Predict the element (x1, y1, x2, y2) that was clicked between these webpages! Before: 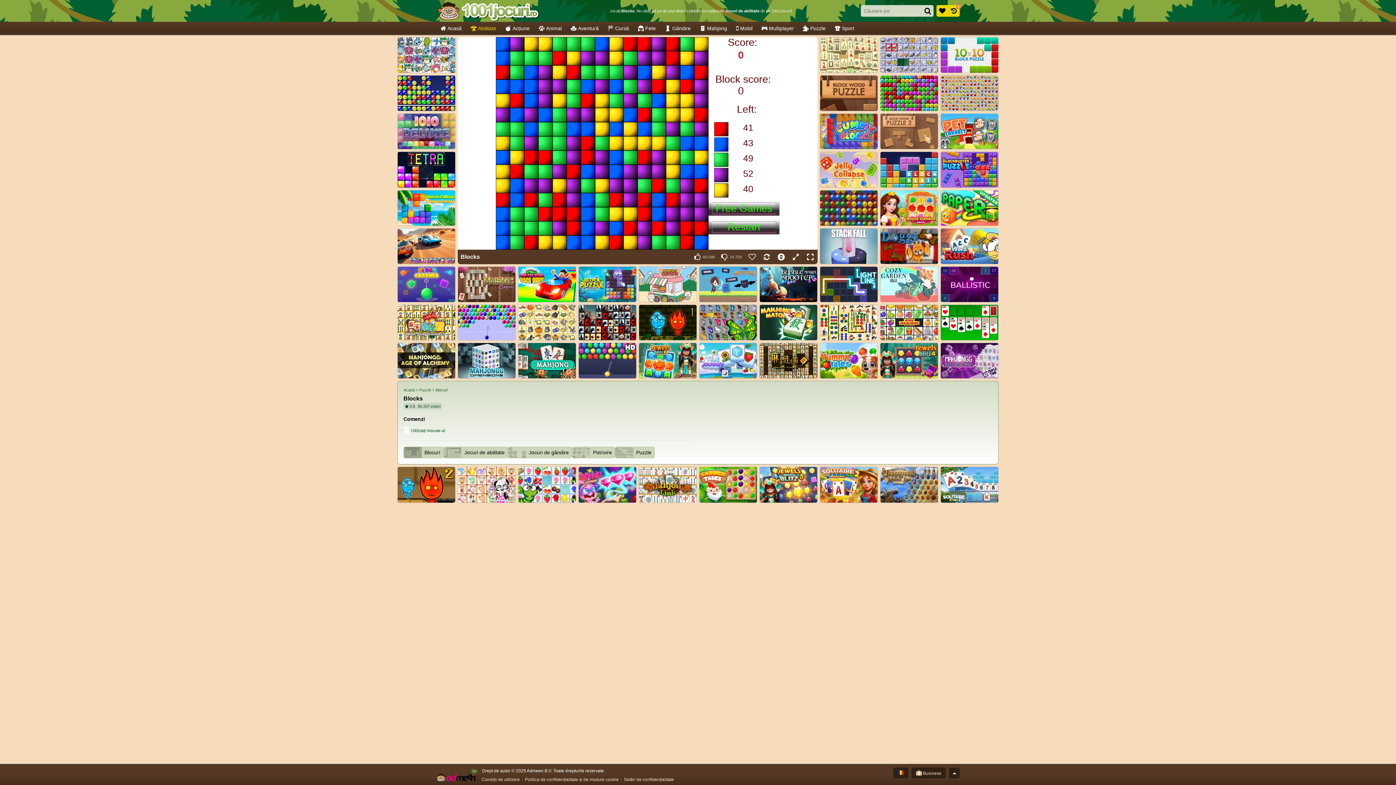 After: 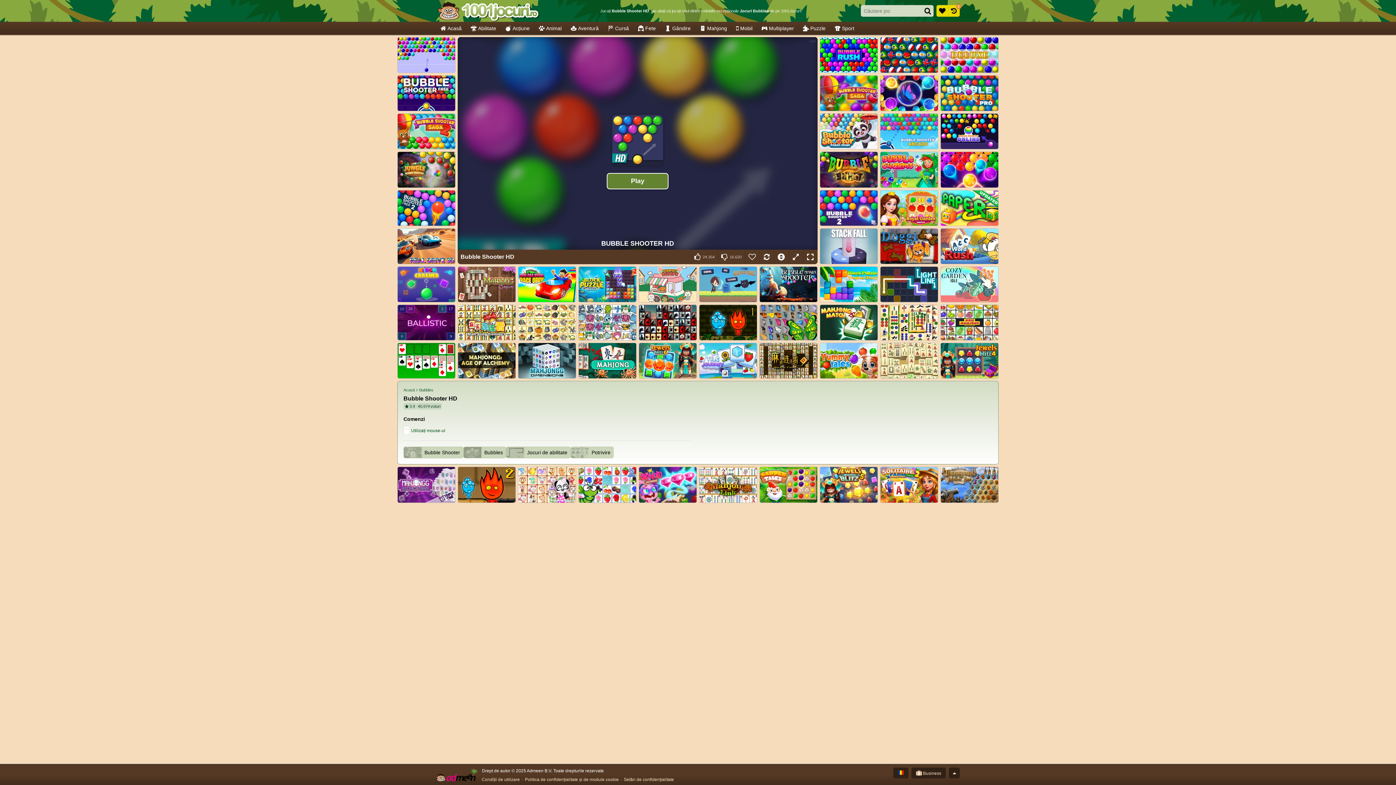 Action: label: Bubble Shooter HD bbox: (578, 343, 636, 379)